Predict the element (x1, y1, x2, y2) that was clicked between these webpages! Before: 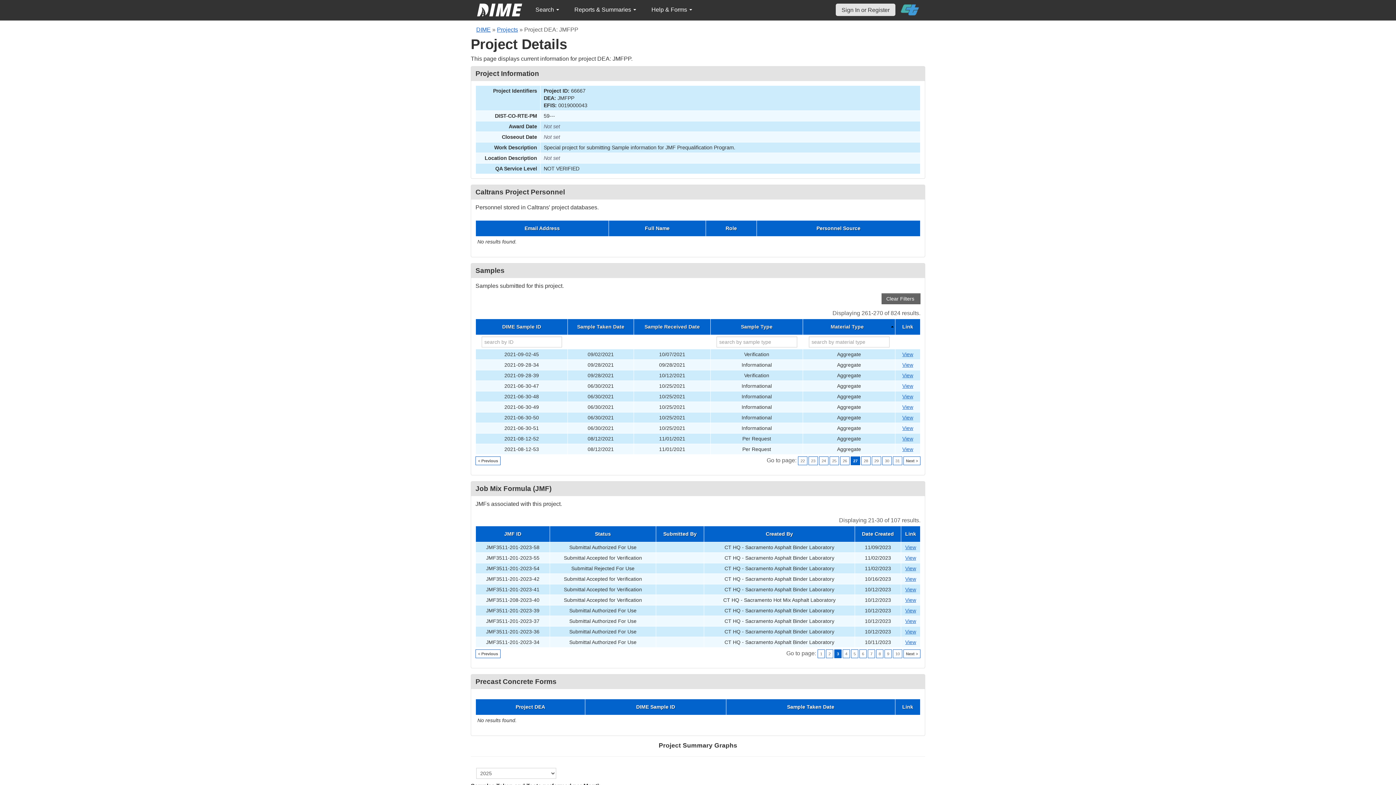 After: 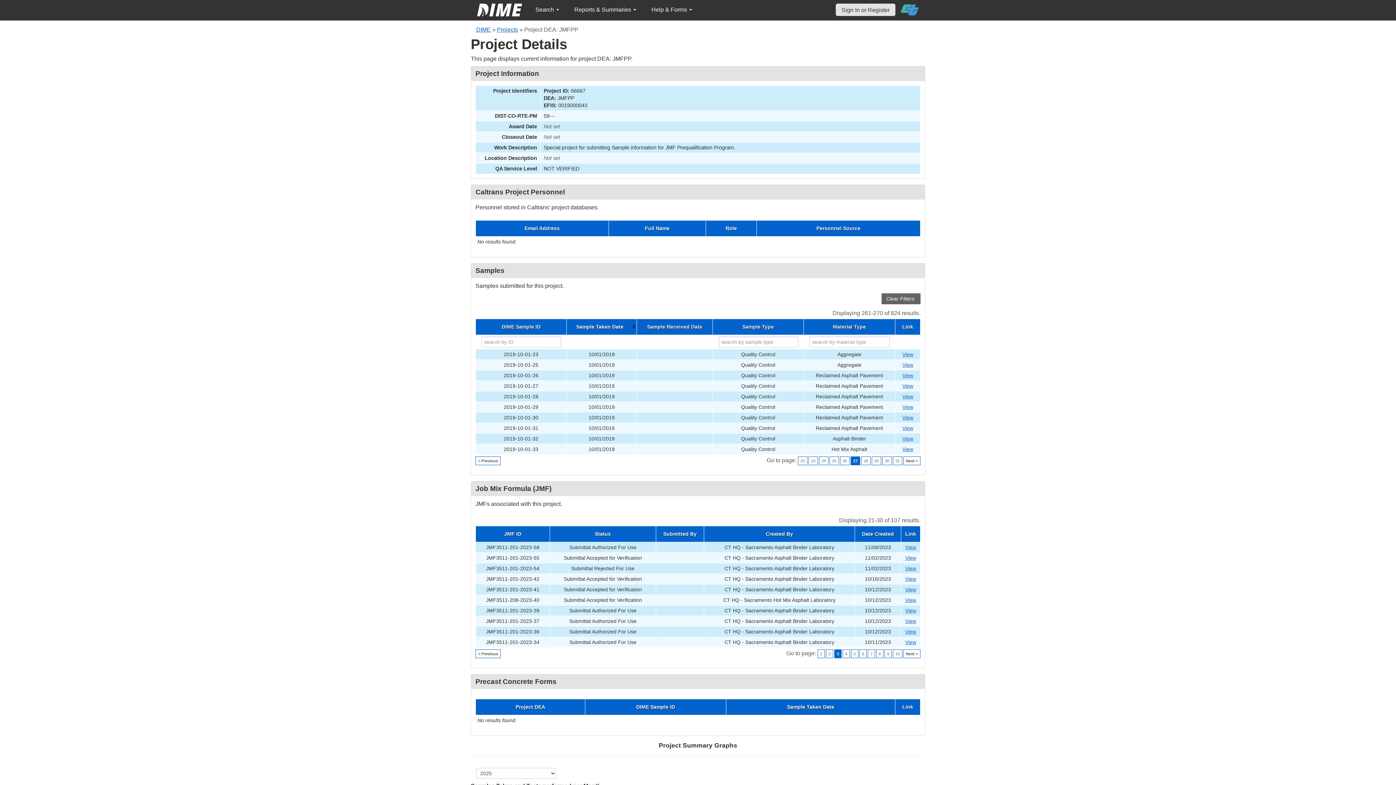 Action: bbox: (569, 324, 632, 329) label: Sample Taken Date